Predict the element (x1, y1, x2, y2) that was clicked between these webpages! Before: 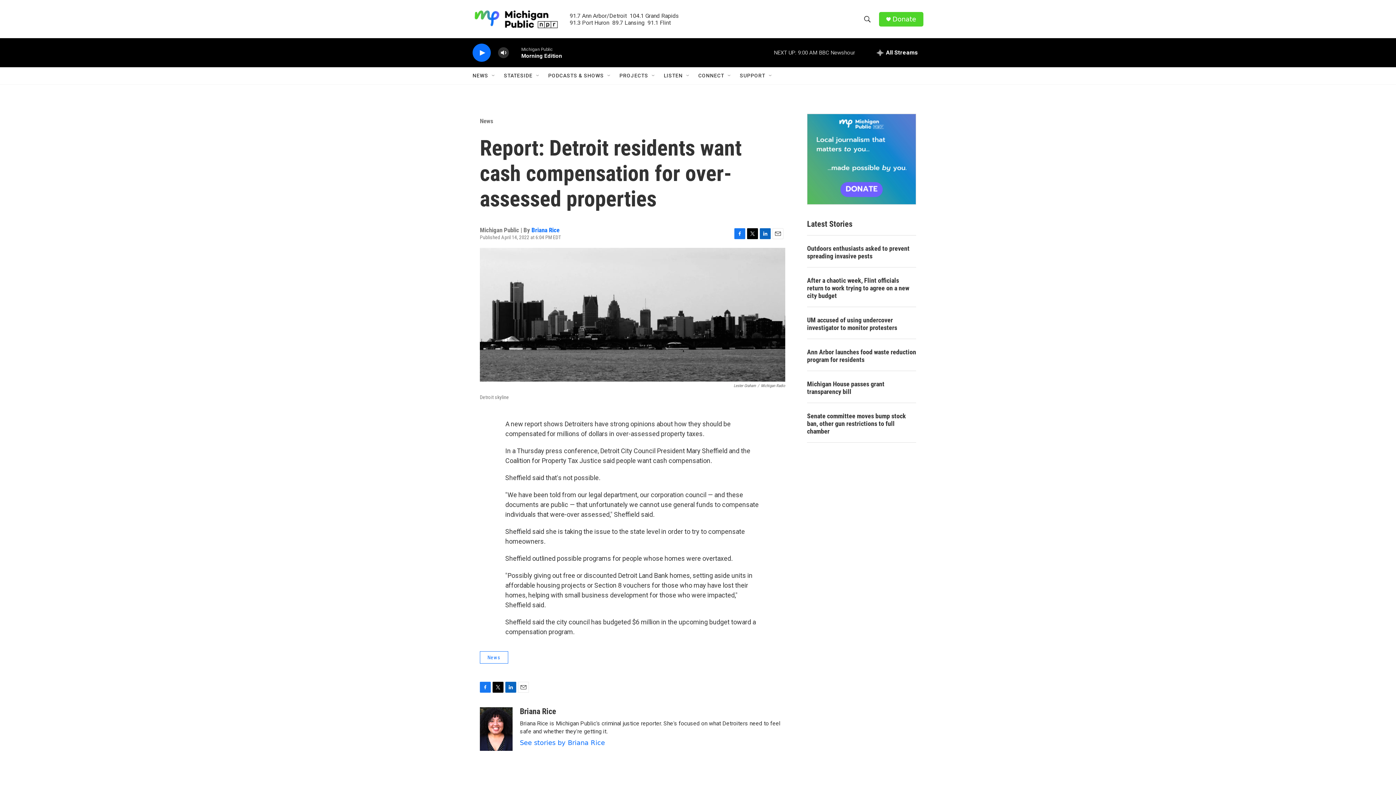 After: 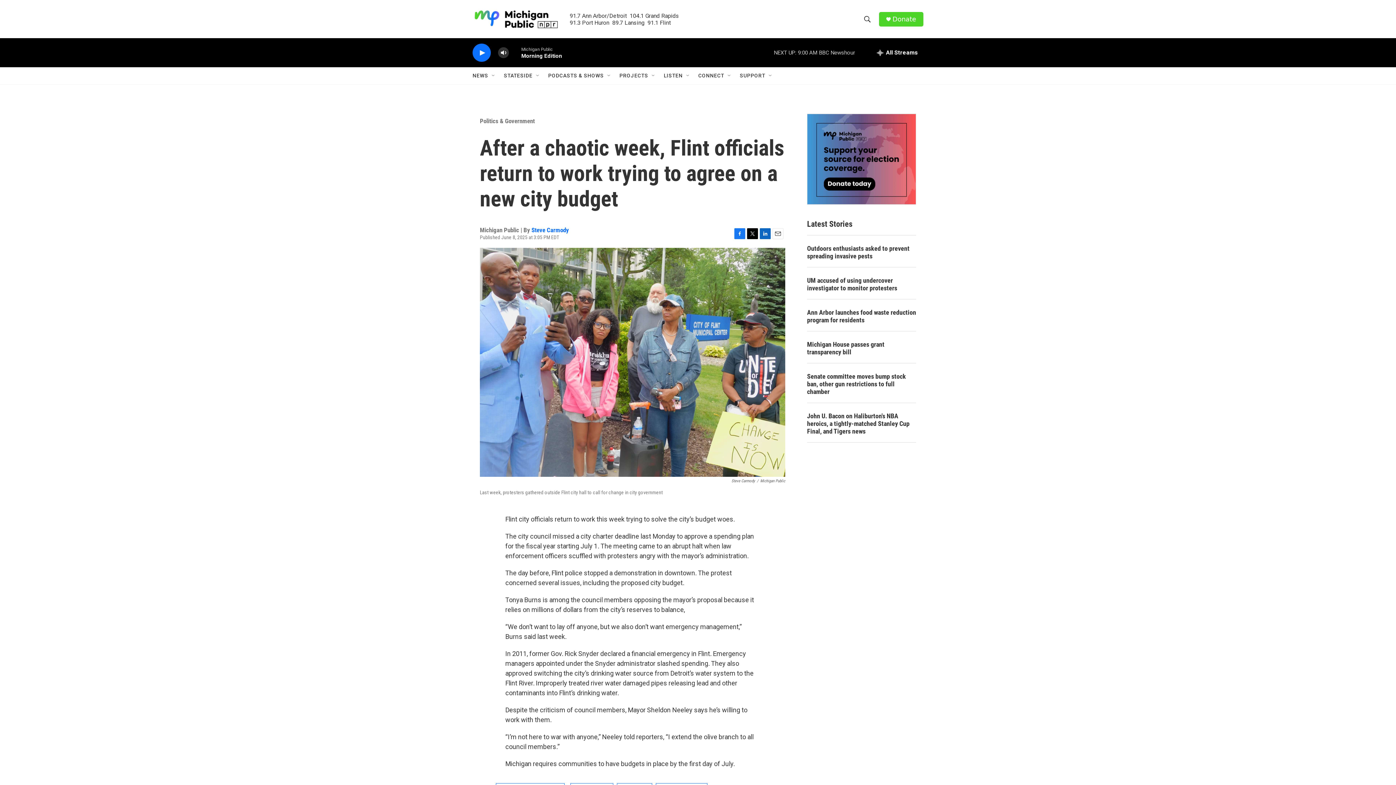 Action: label: After a chaotic week, Flint officials return to work trying to agree on a new city budget bbox: (807, 276, 916, 299)